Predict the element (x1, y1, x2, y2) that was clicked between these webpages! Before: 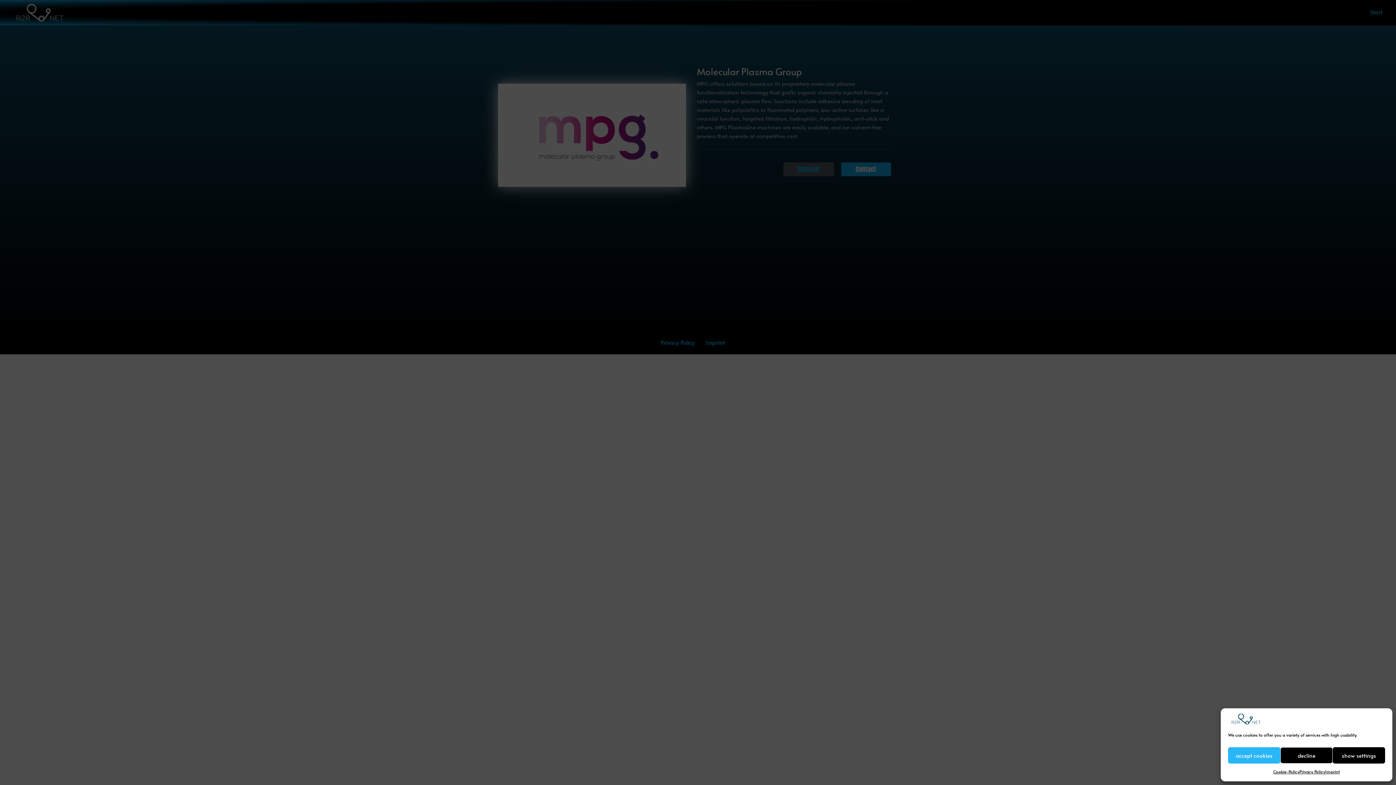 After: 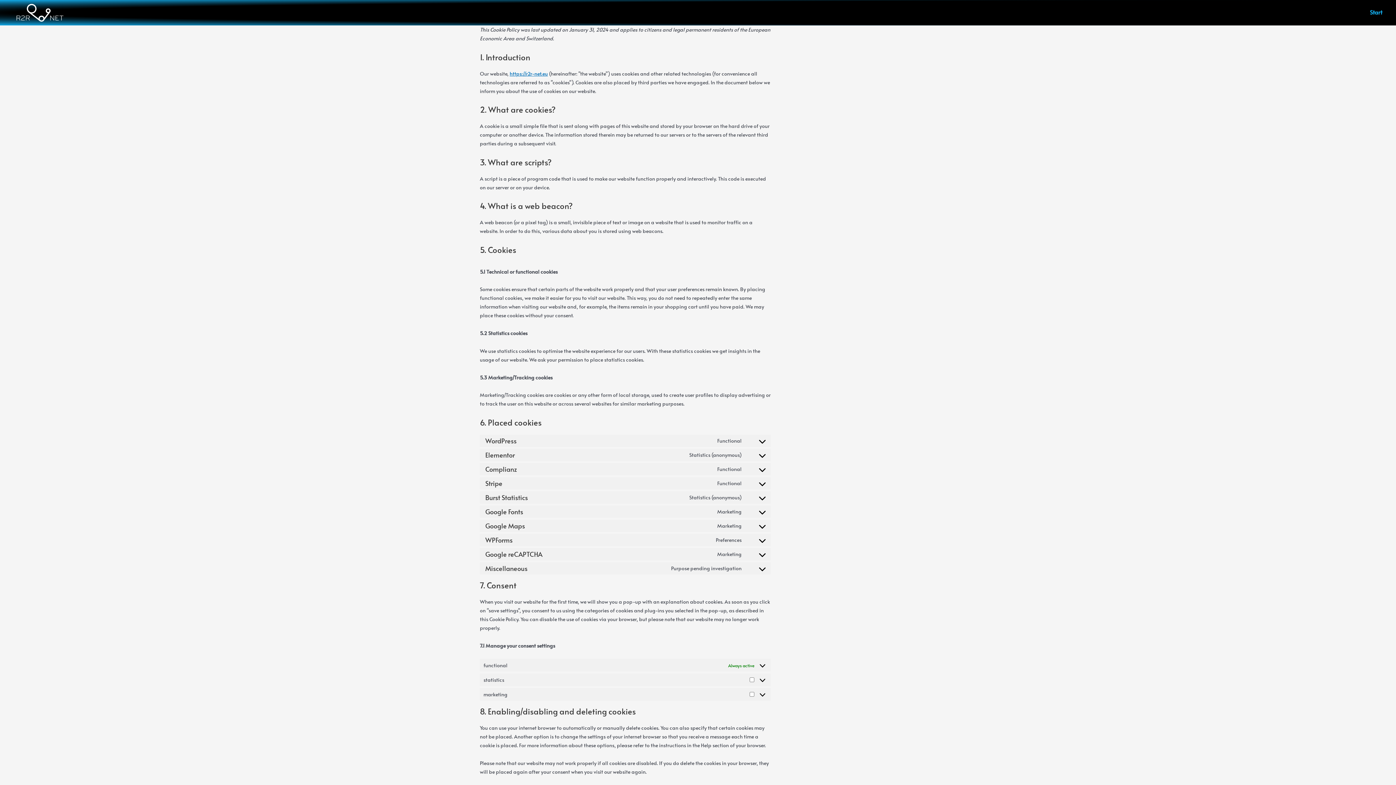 Action: bbox: (1273, 767, 1299, 776) label: Cookie-Policy